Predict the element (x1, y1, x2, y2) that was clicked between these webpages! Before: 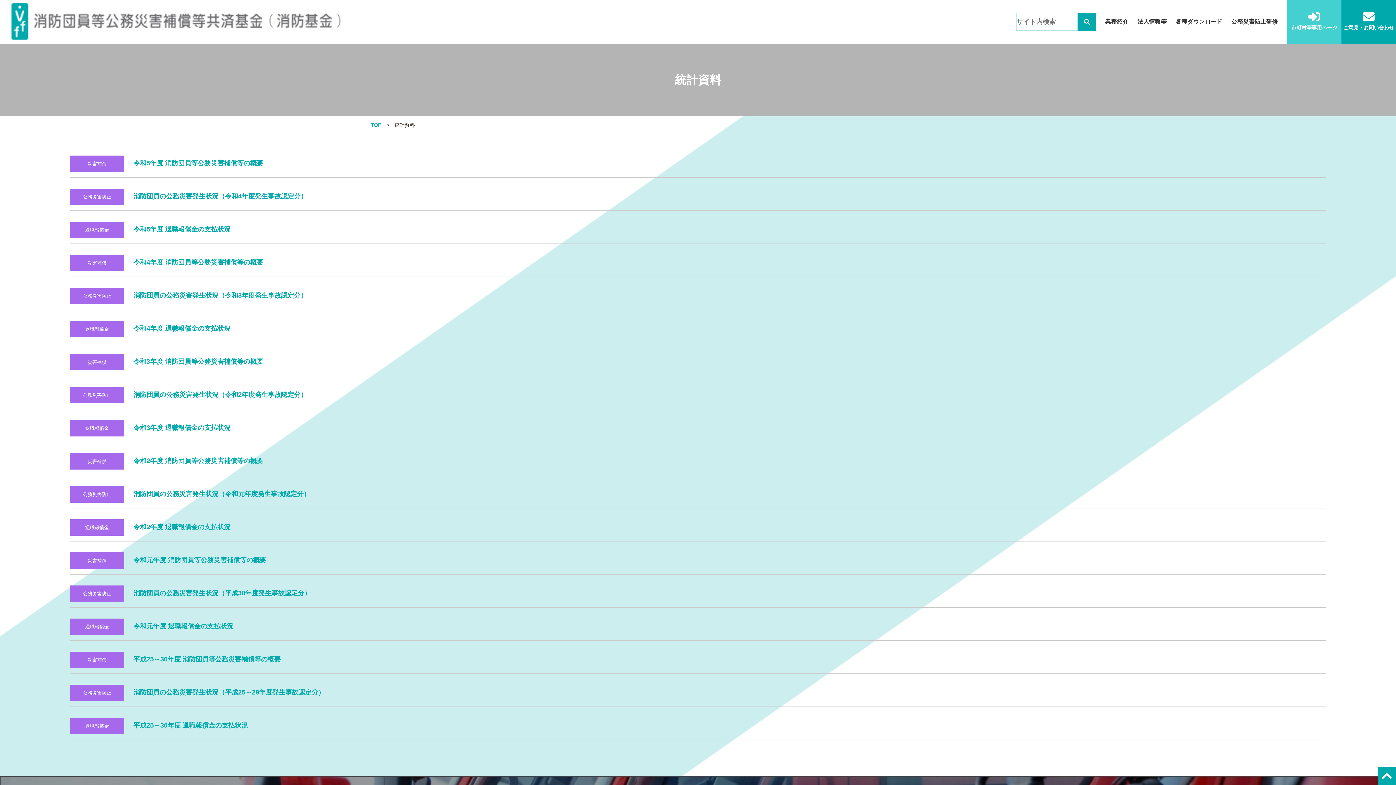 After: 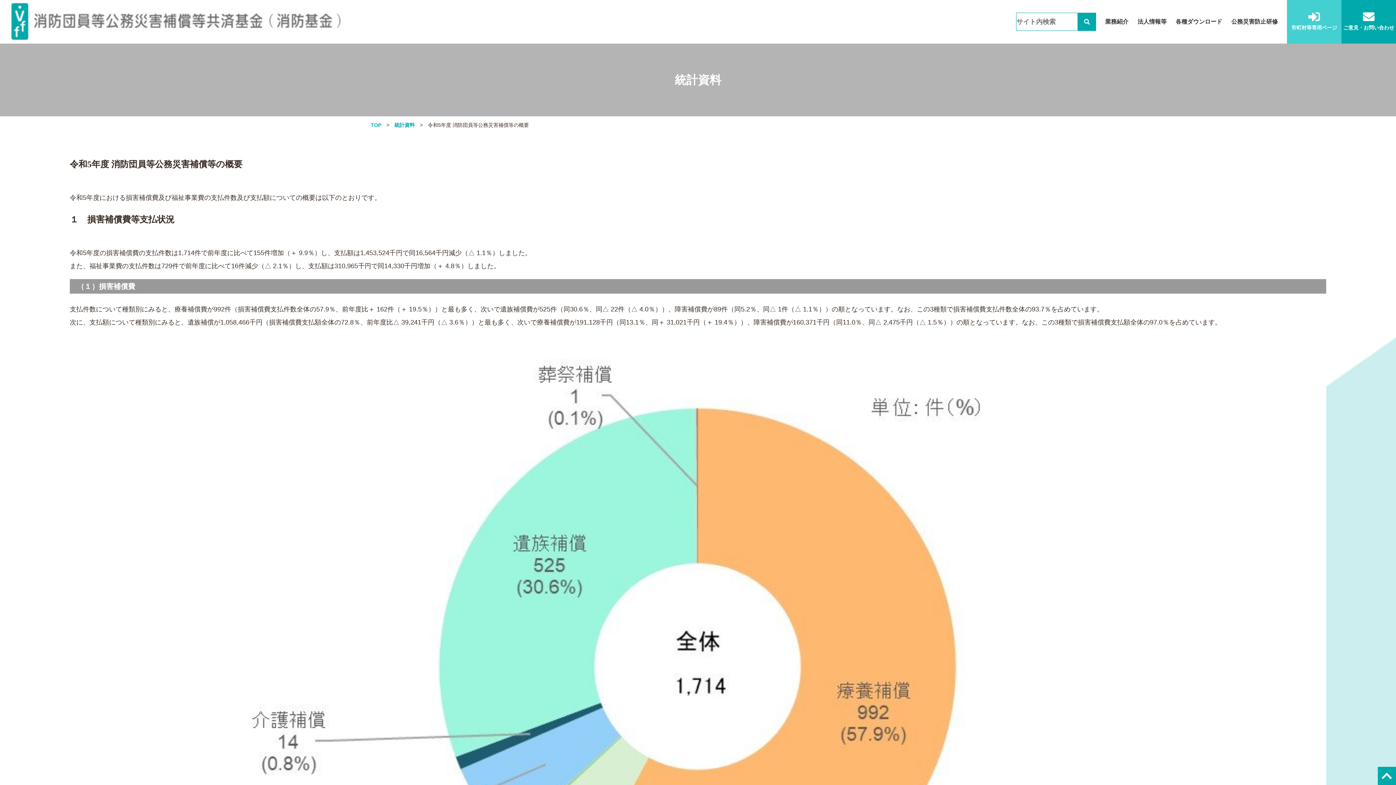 Action: label: 令和5年度 消防団員等公務災害補償等の概要 bbox: (133, 159, 263, 166)